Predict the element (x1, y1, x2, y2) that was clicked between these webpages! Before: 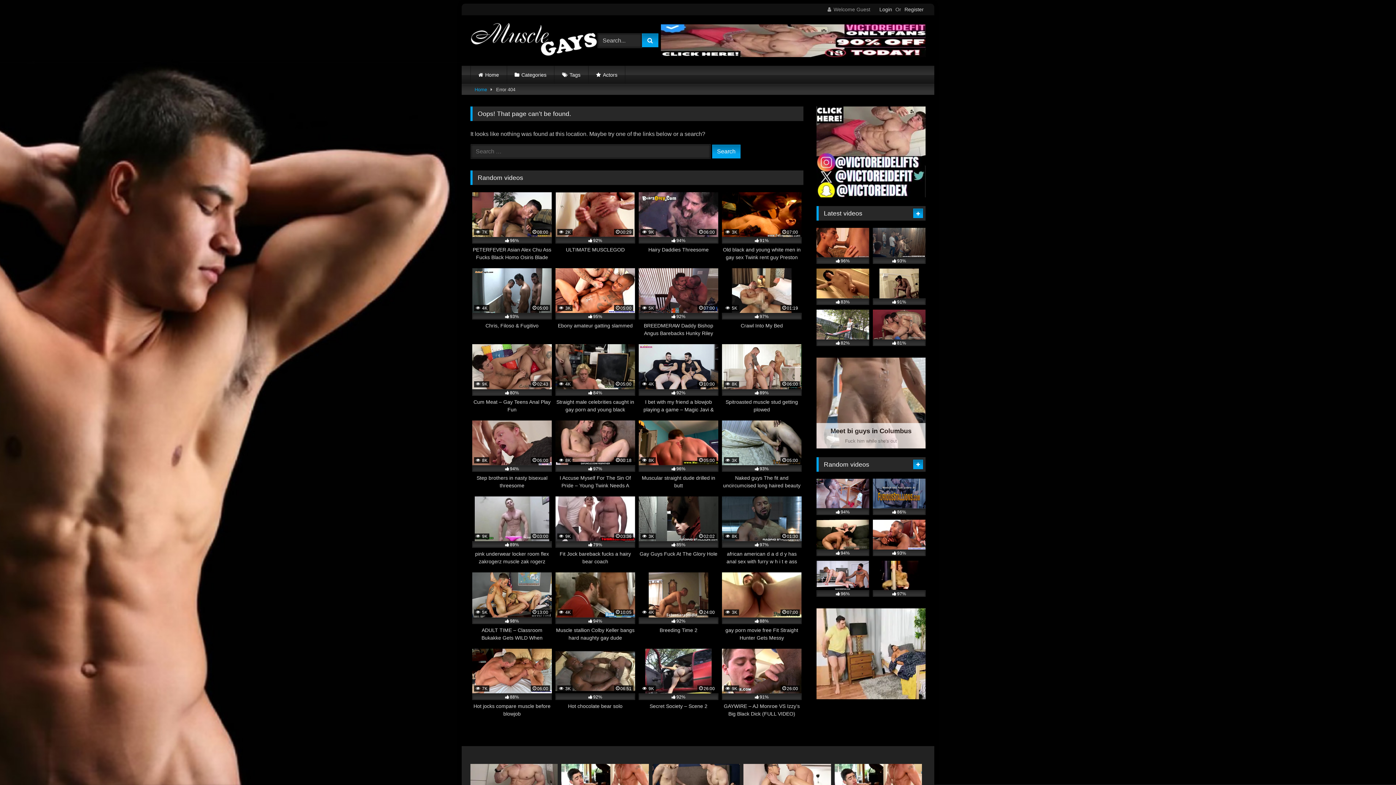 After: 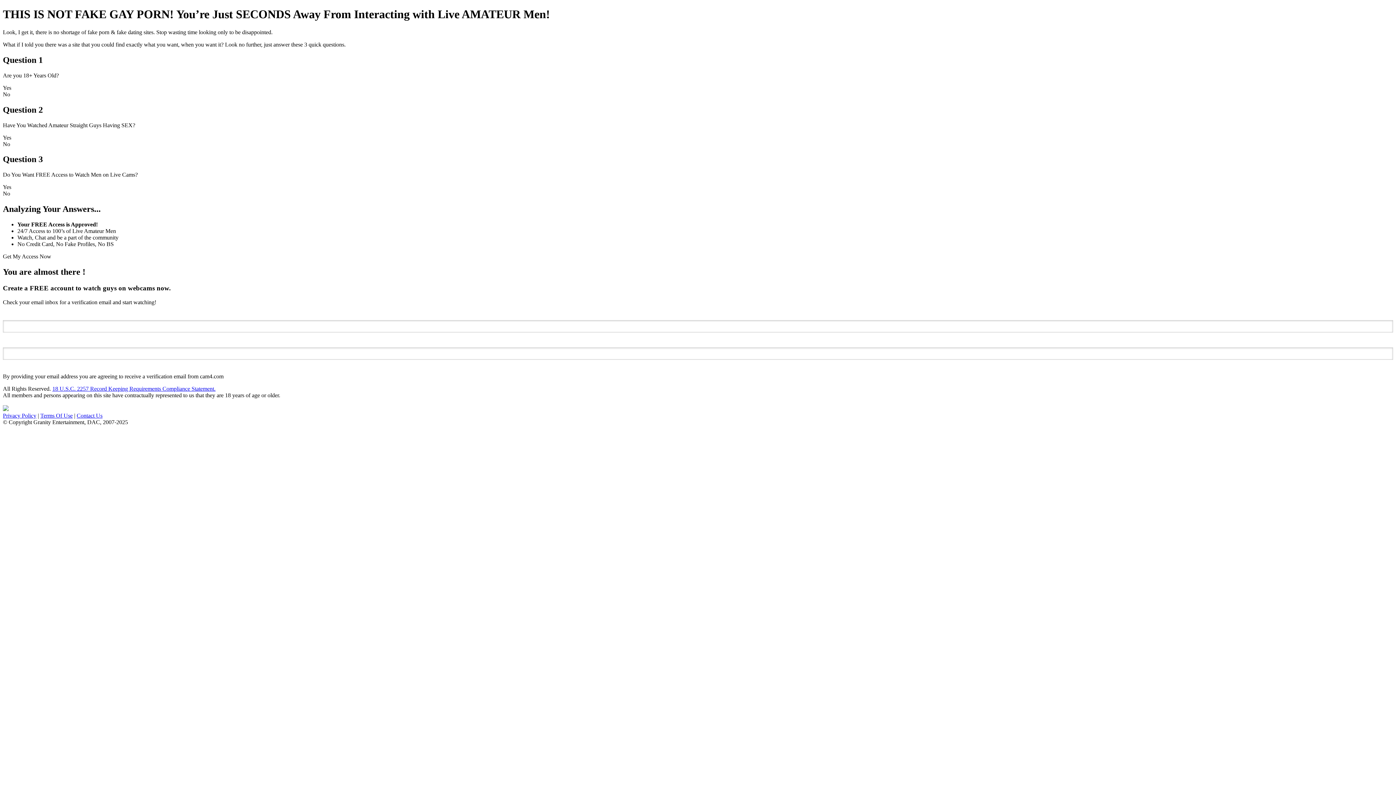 Action: bbox: (470, 21, 597, 60)